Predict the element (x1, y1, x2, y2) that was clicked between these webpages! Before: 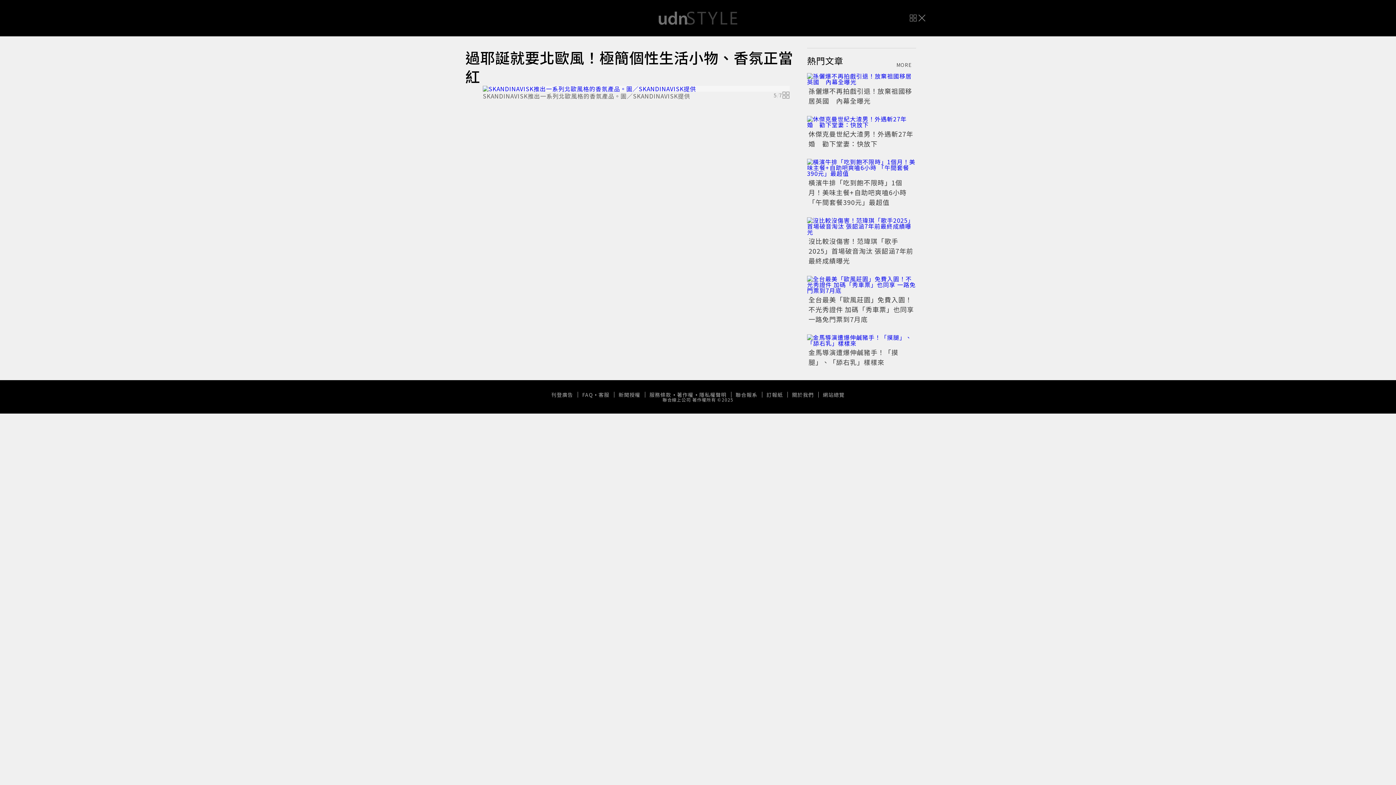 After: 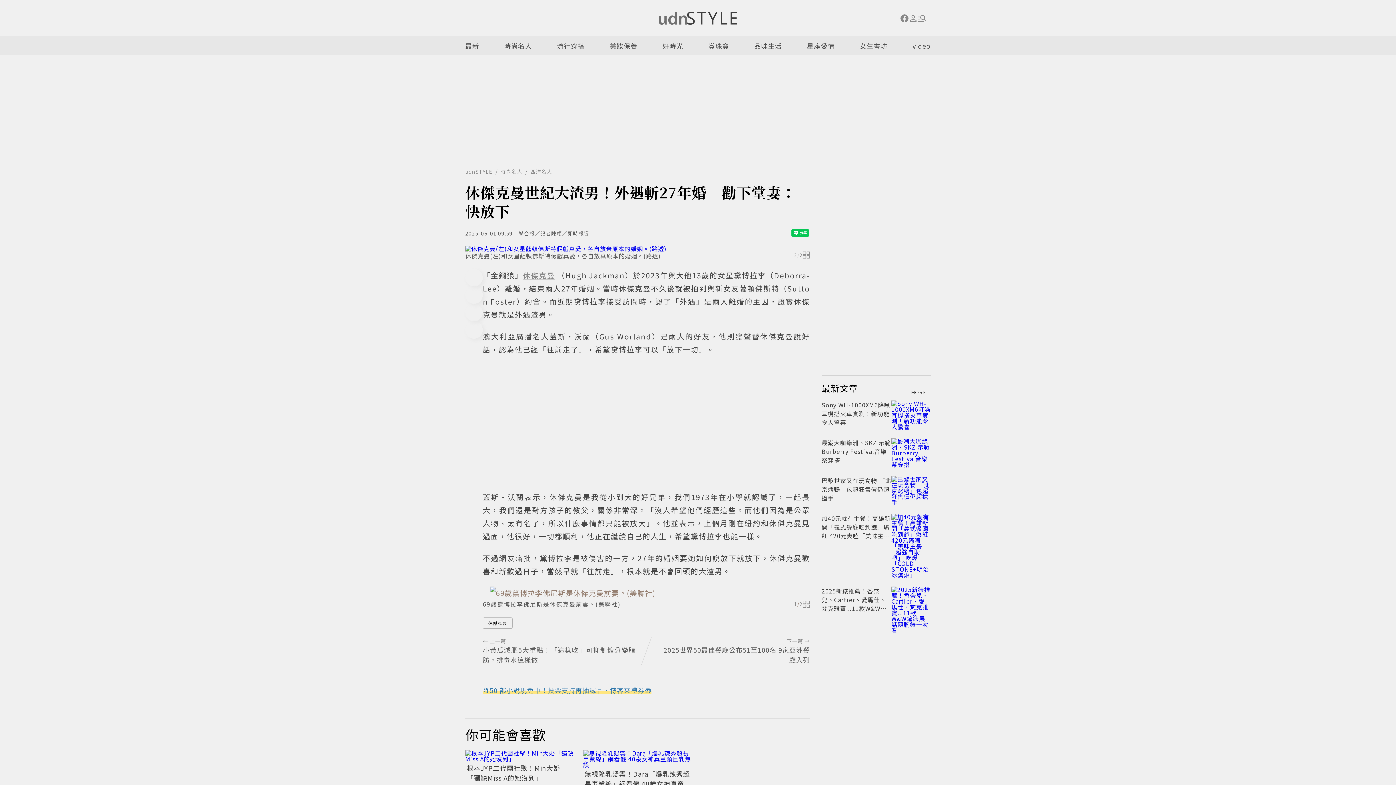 Action: bbox: (807, 116, 916, 127)